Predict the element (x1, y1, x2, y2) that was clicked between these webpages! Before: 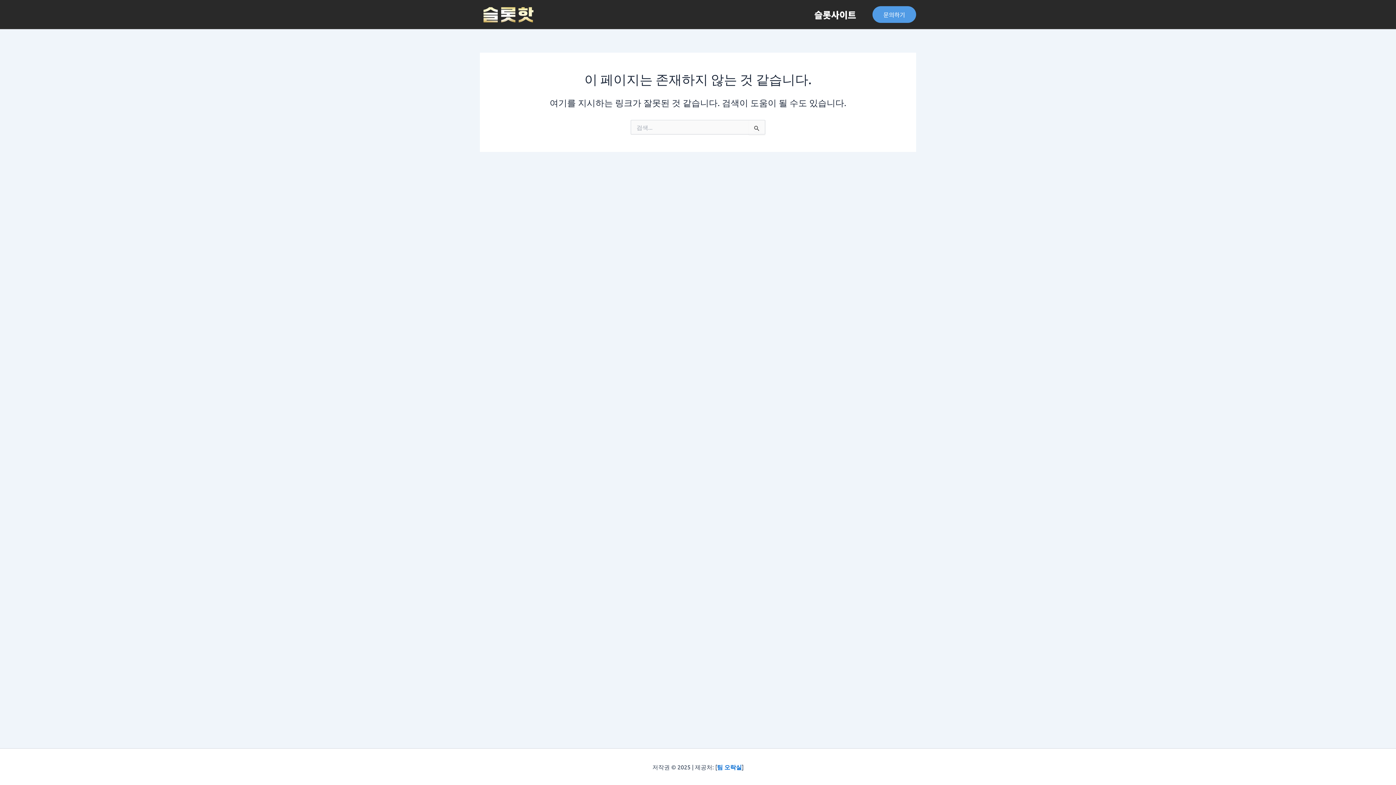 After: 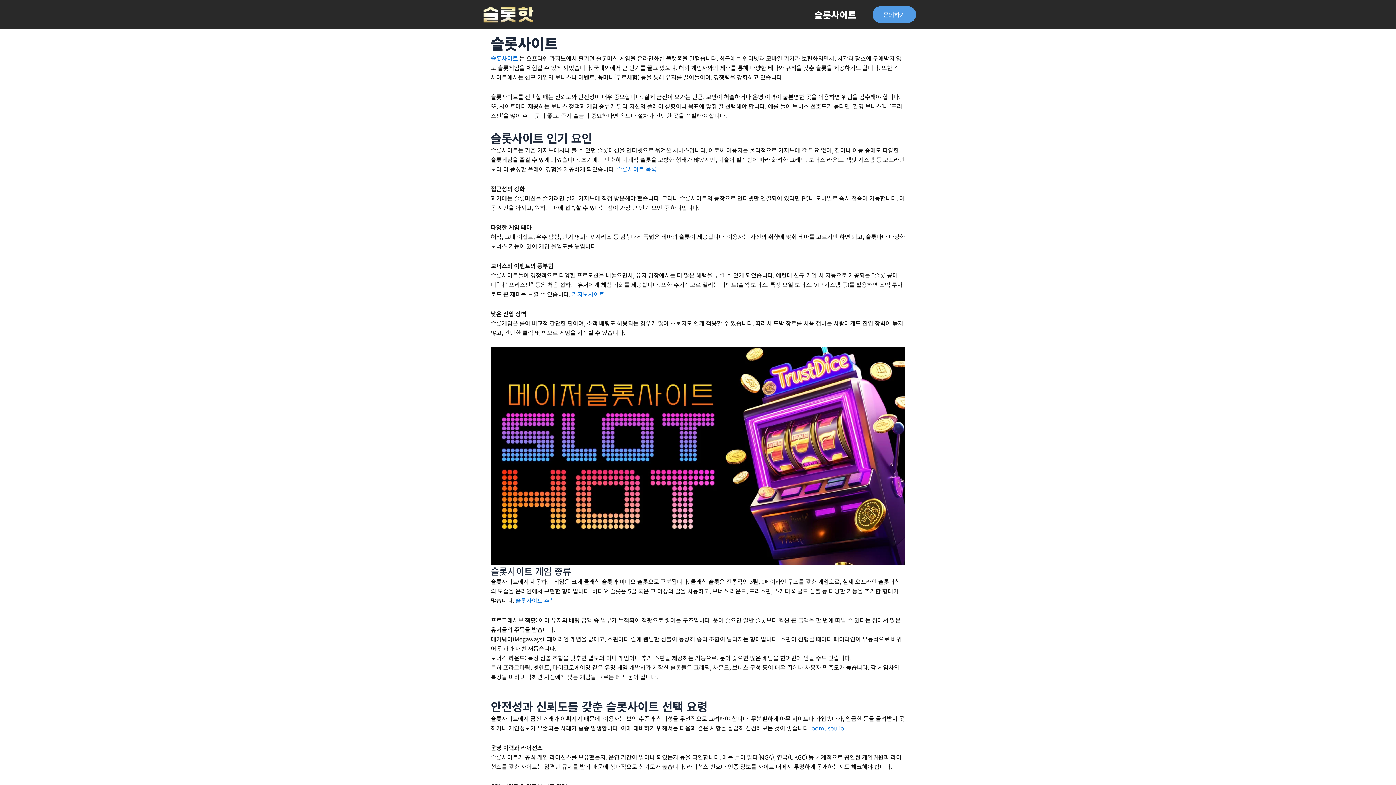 Action: bbox: (805, 0, 865, 29) label: 슬롯사이트